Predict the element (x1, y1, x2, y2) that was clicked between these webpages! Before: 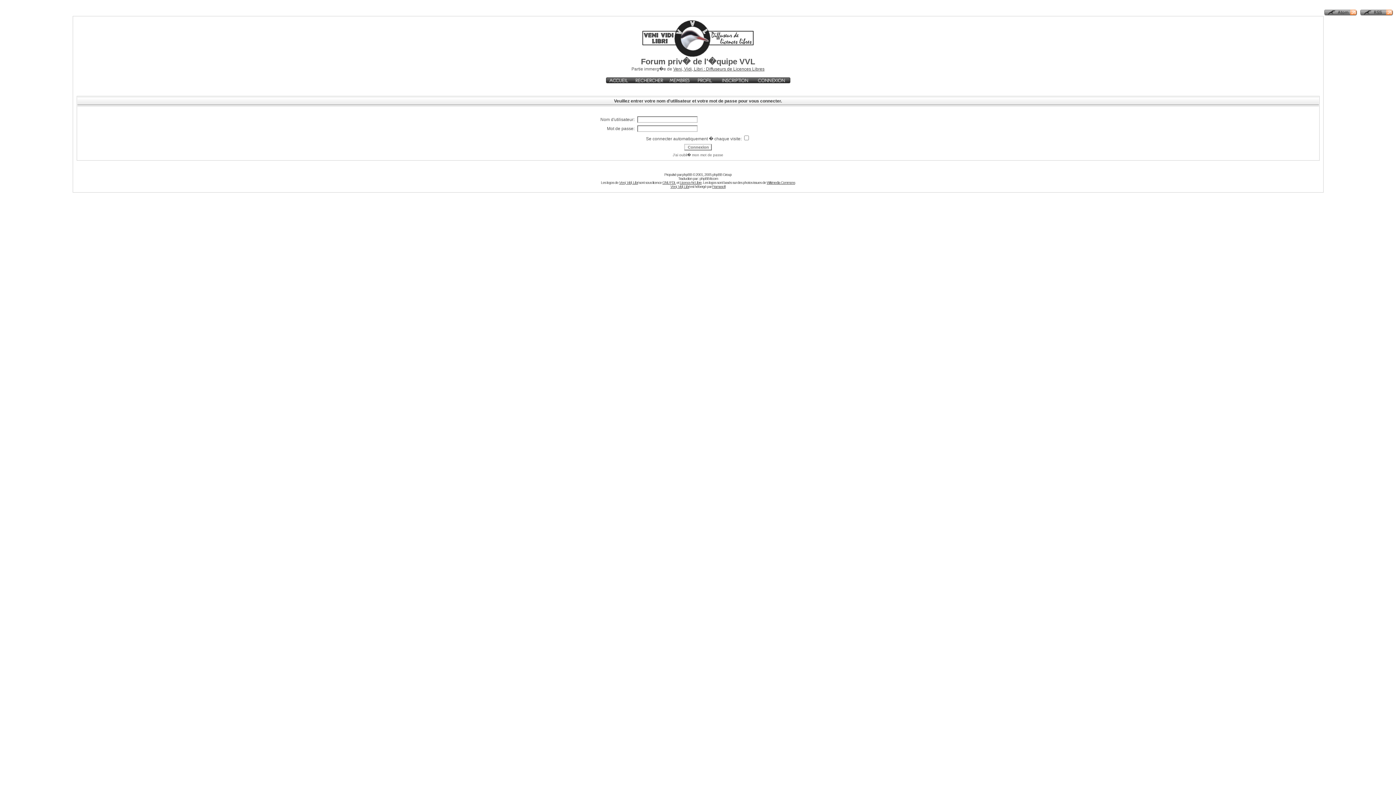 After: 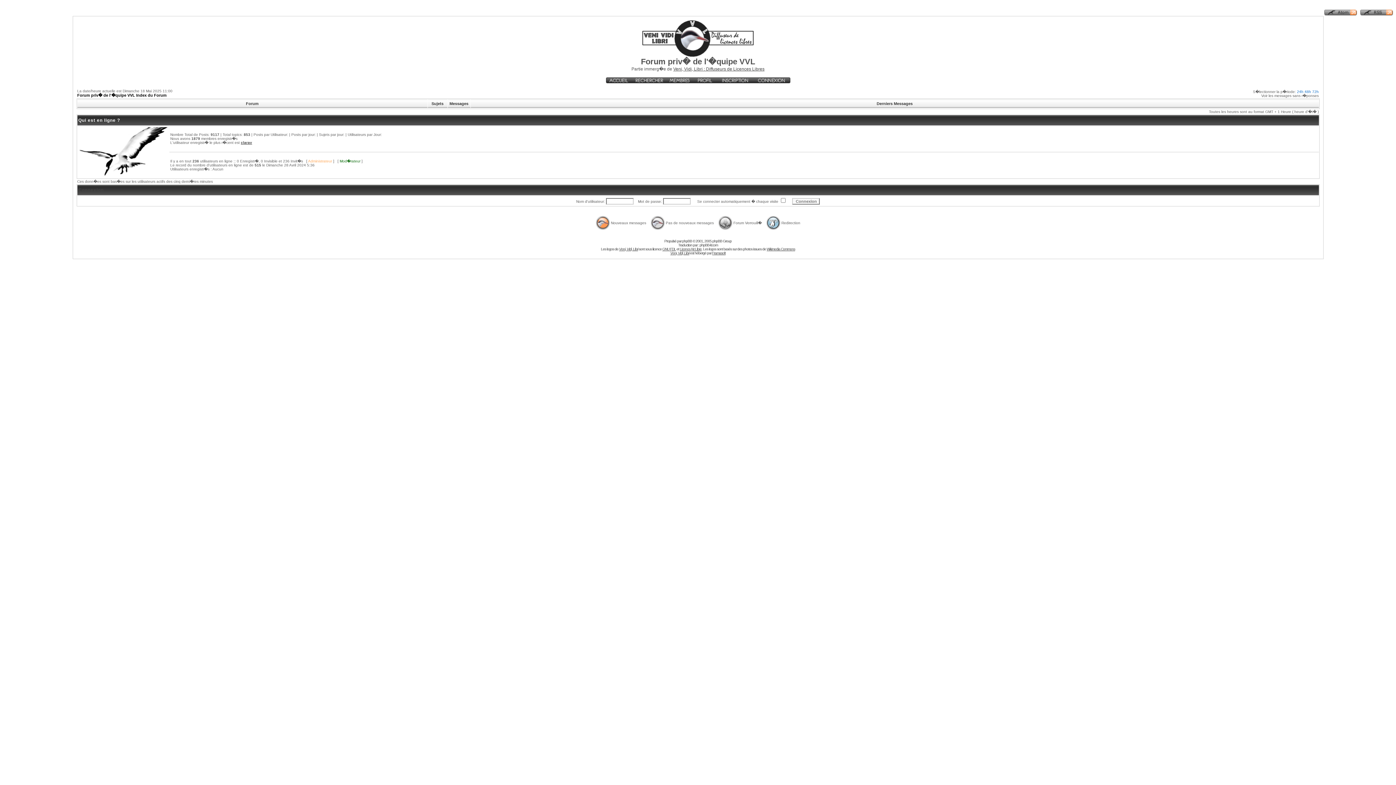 Action: label: Forum priv� de l'�quipe VVL Index du Forum bbox: (78, 89, 167, 94)